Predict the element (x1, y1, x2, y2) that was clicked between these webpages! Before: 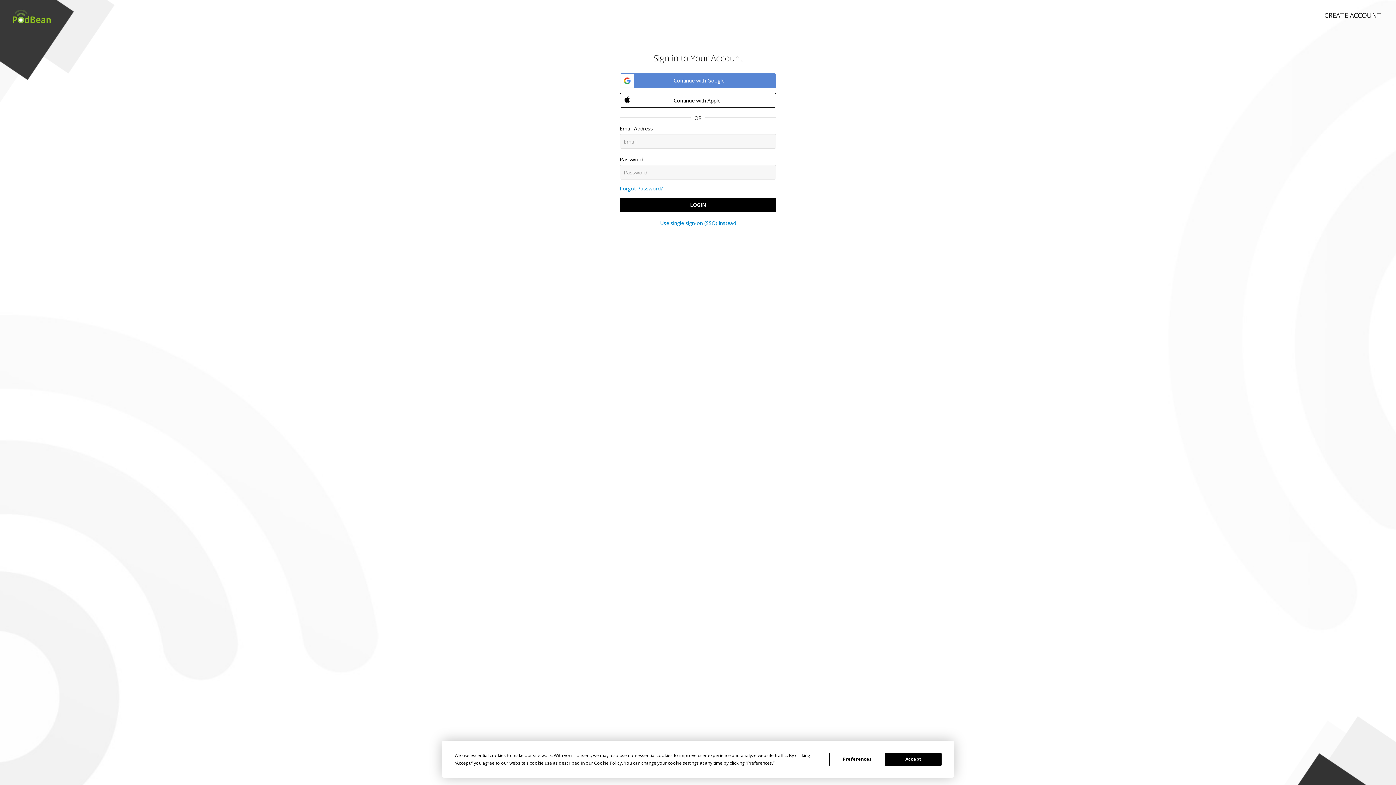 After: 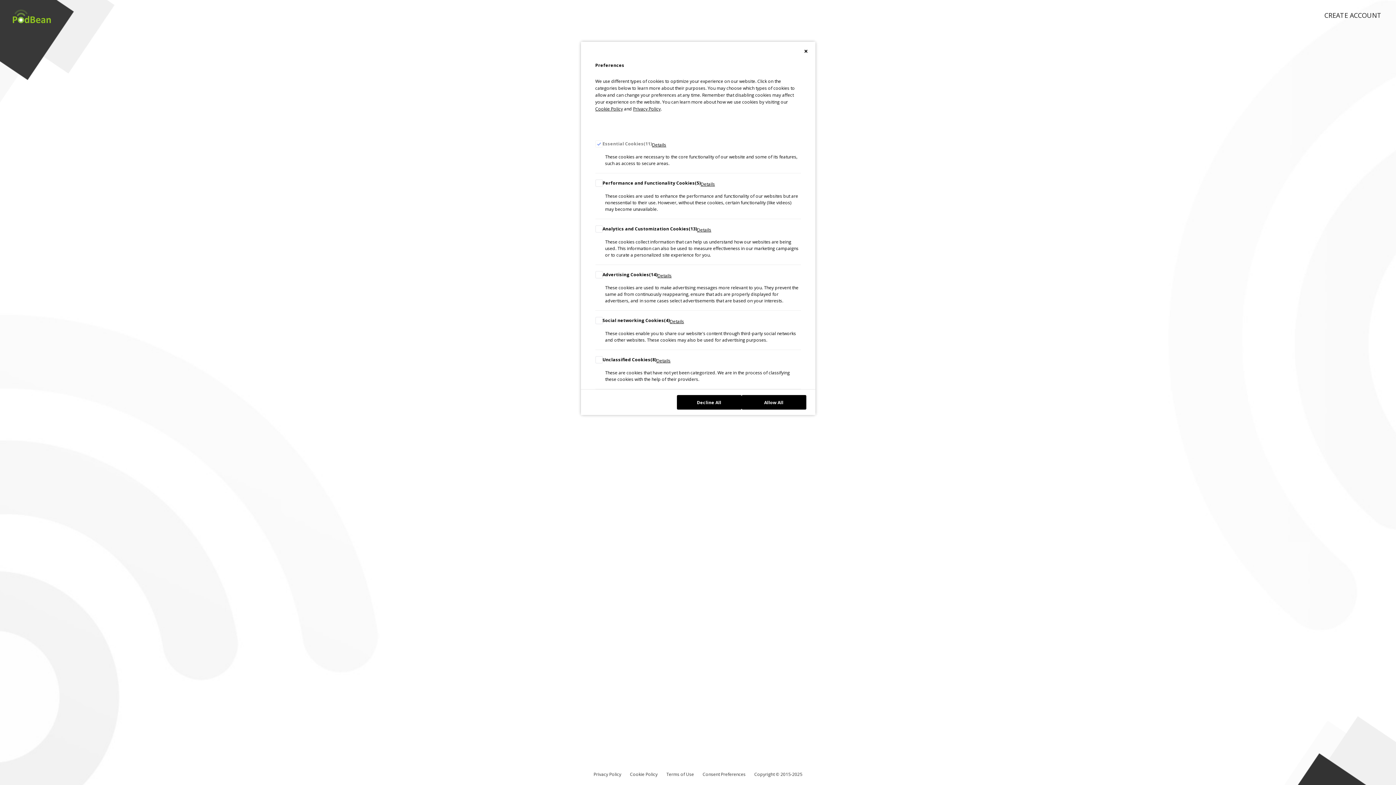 Action: label: Preferences bbox: (829, 752, 885, 766)